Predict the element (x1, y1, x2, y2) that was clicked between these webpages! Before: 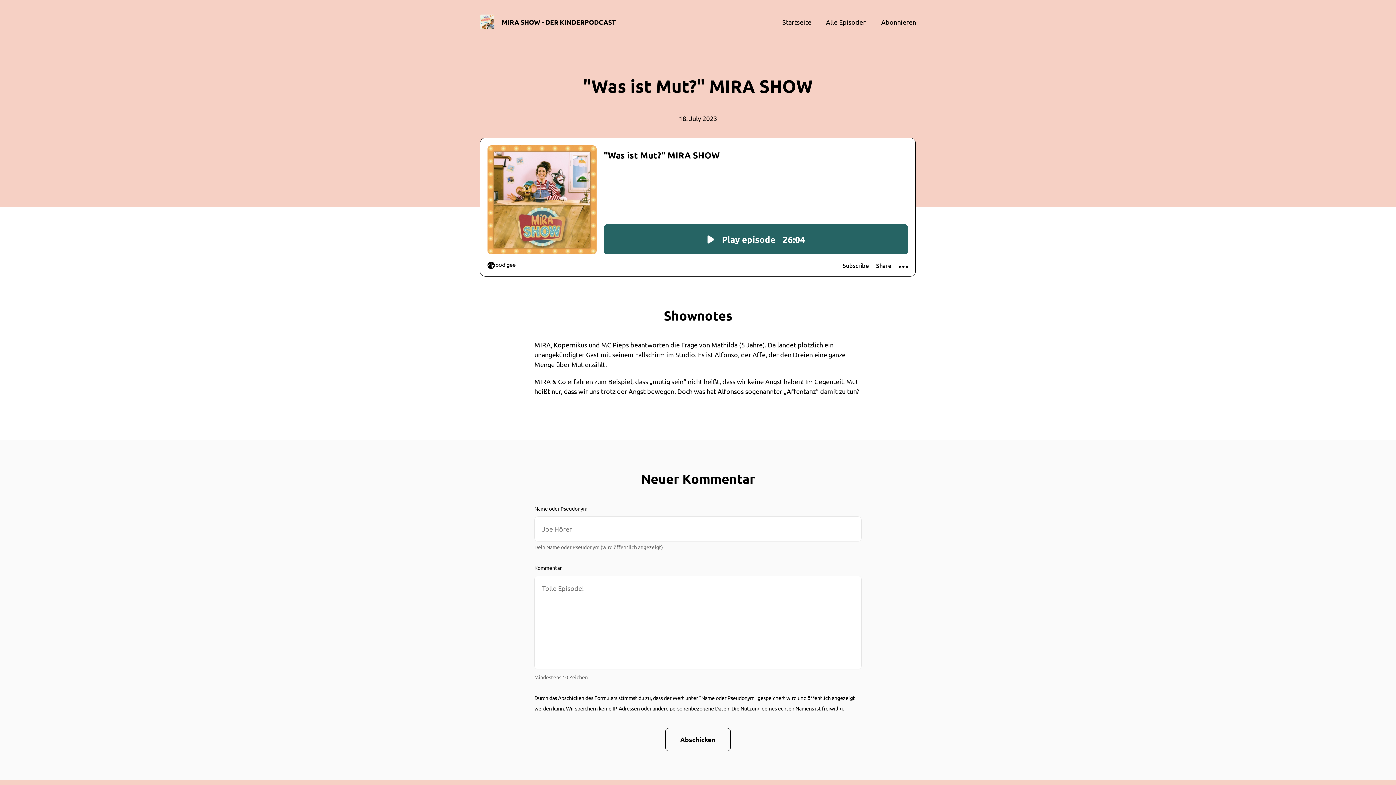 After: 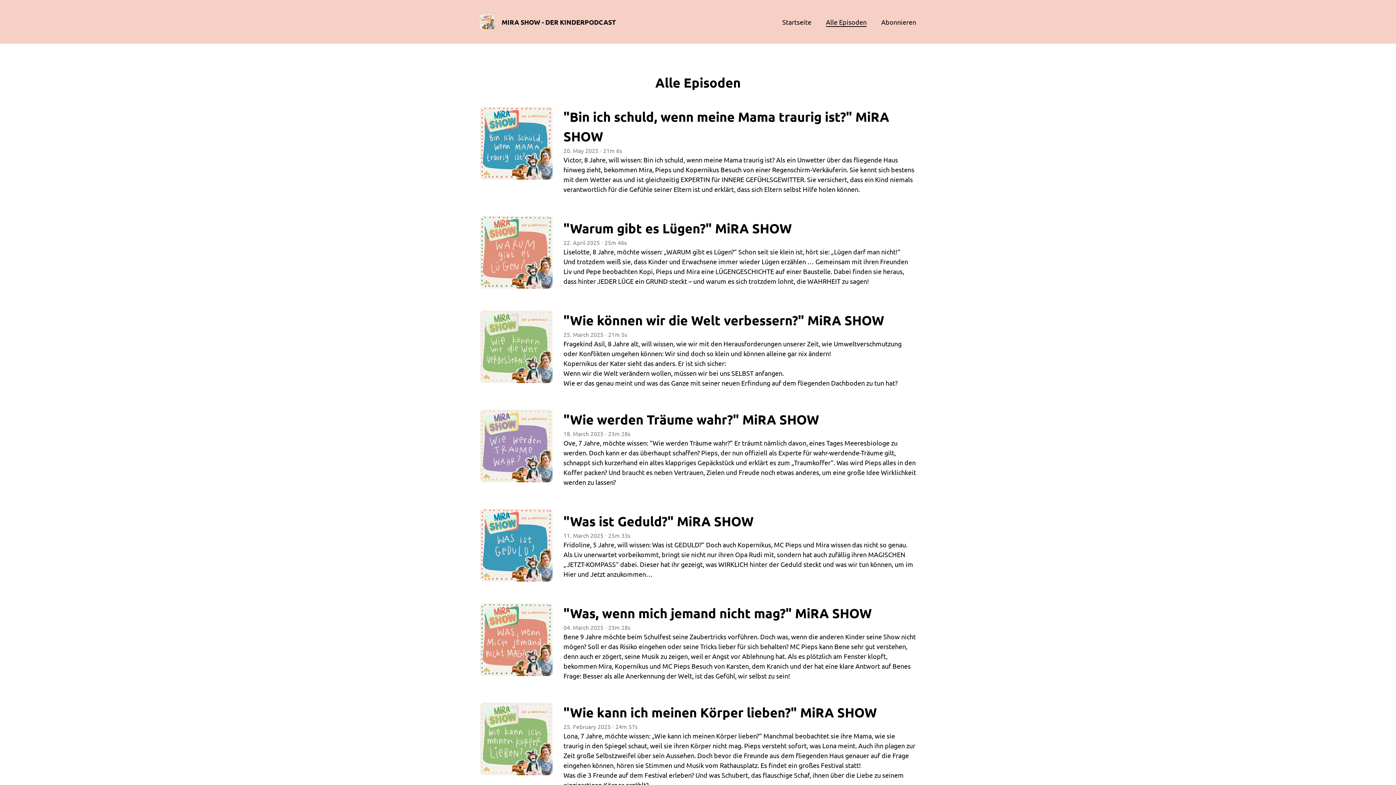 Action: label: Alle Episoden bbox: (826, 18, 866, 25)